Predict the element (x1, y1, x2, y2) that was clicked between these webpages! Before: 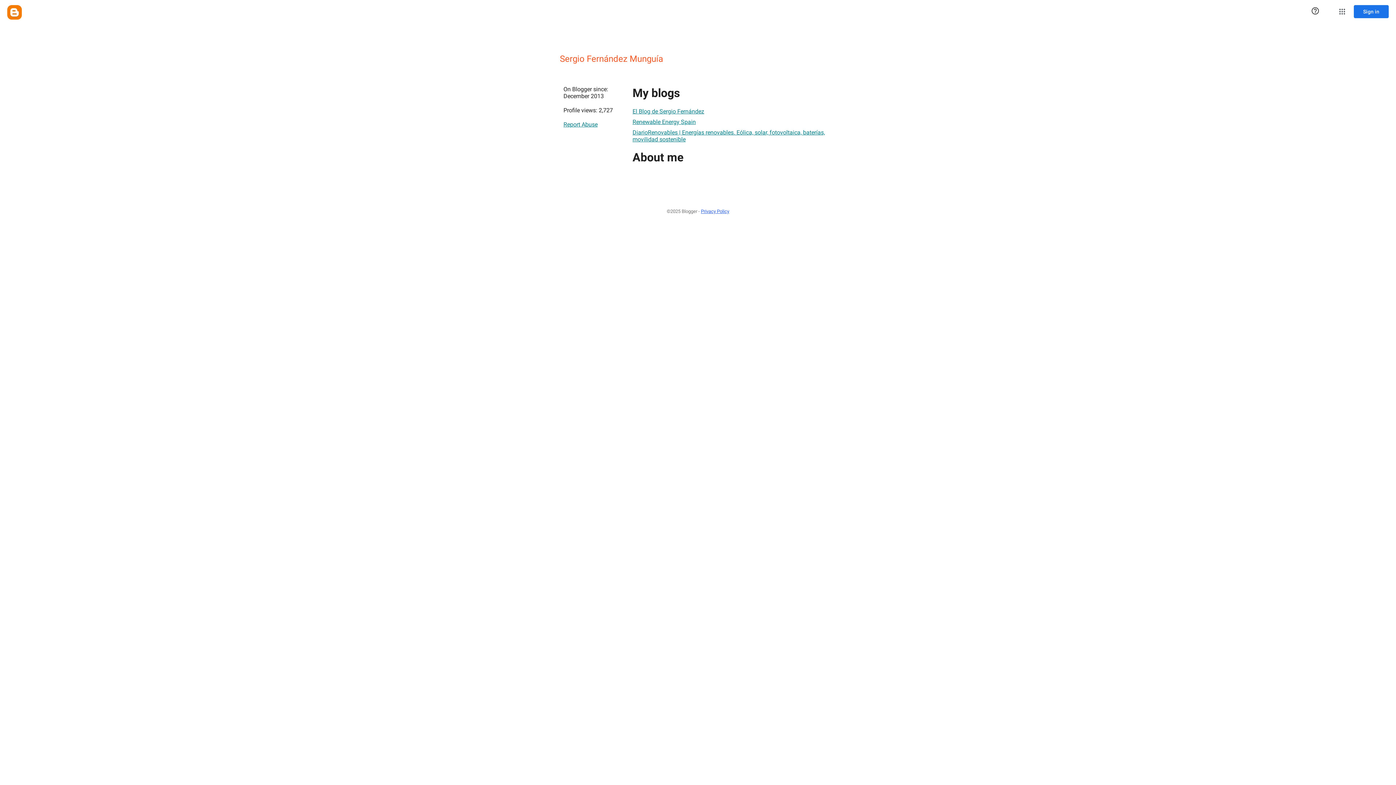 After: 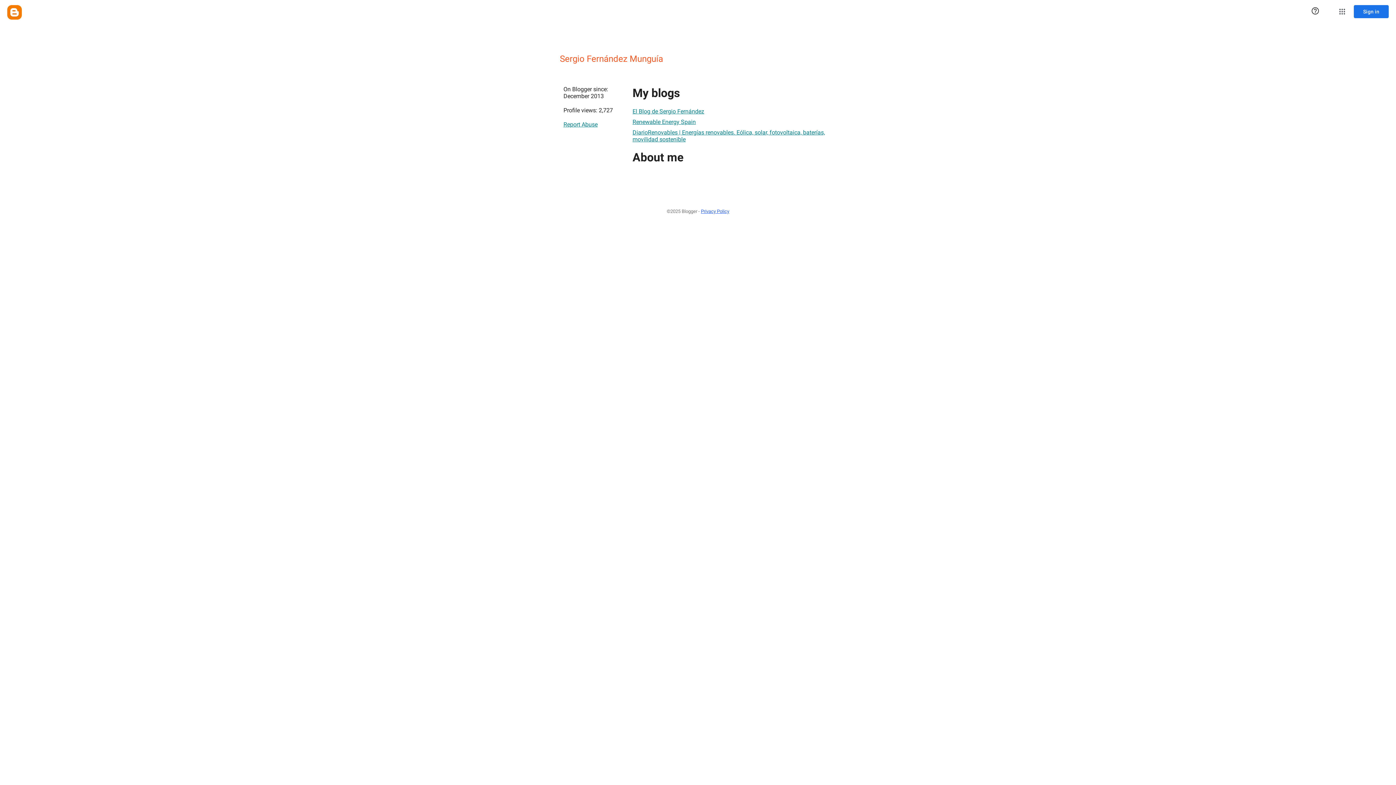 Action: label: El Blog de Sergio Fernández bbox: (632, 104, 704, 118)